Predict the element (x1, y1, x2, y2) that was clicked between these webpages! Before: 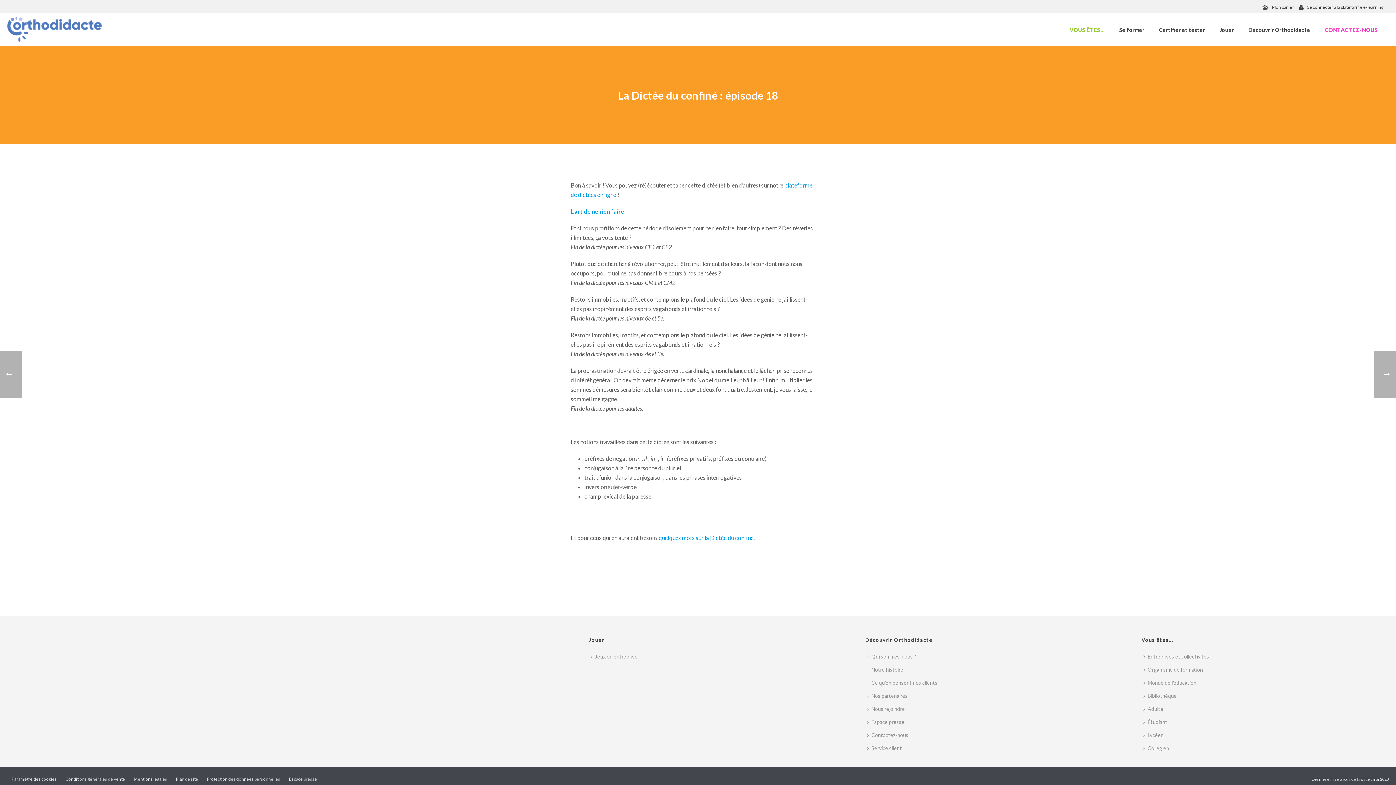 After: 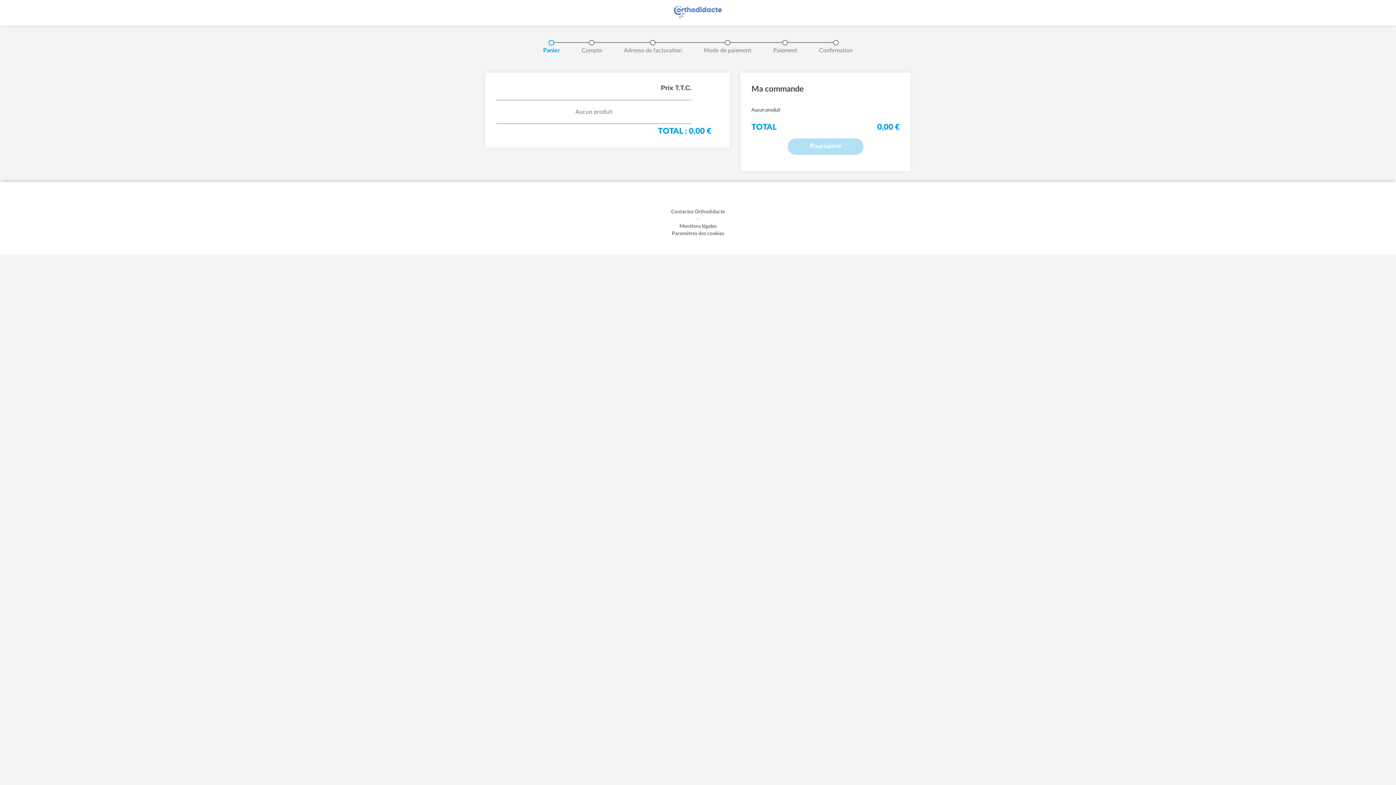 Action: bbox: (1260, 2, 1296, 9) label: Mon panier